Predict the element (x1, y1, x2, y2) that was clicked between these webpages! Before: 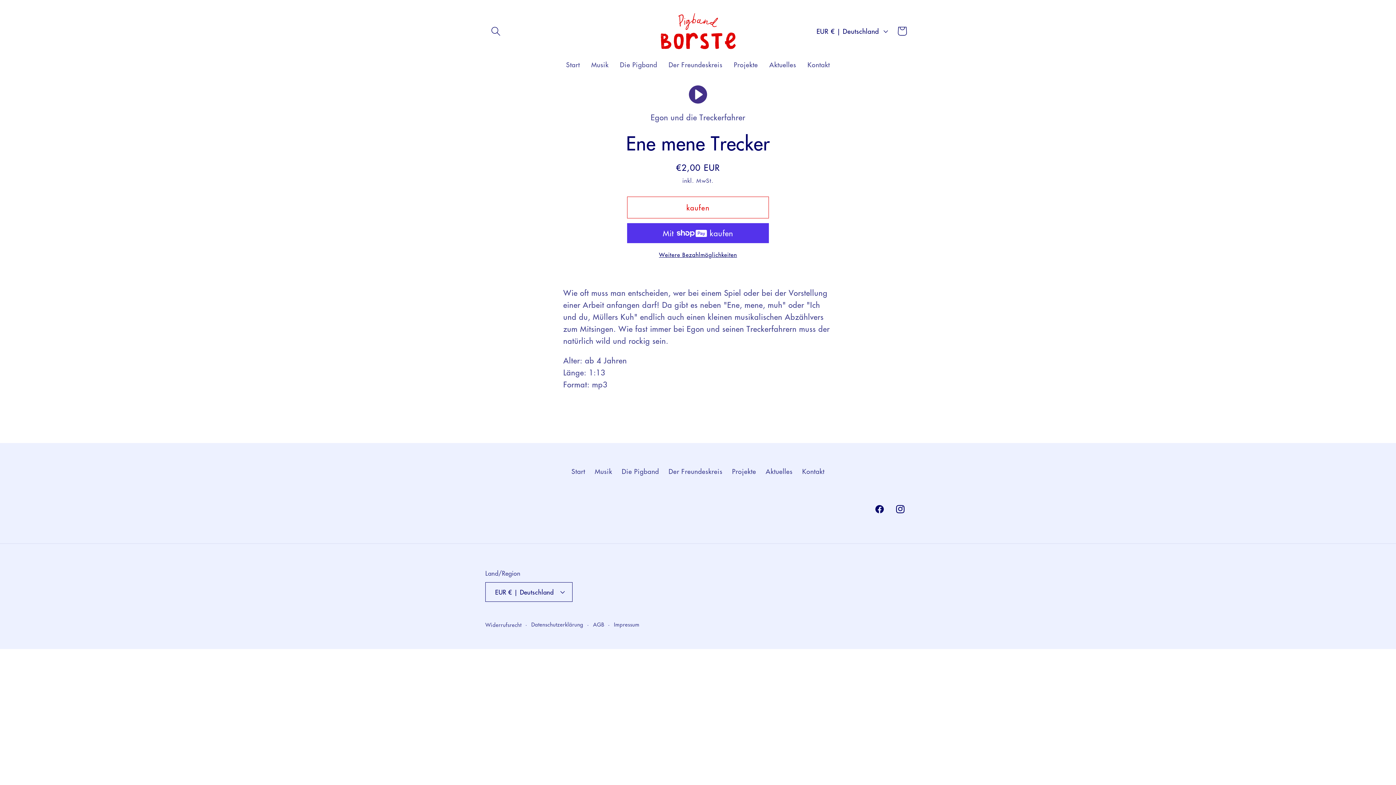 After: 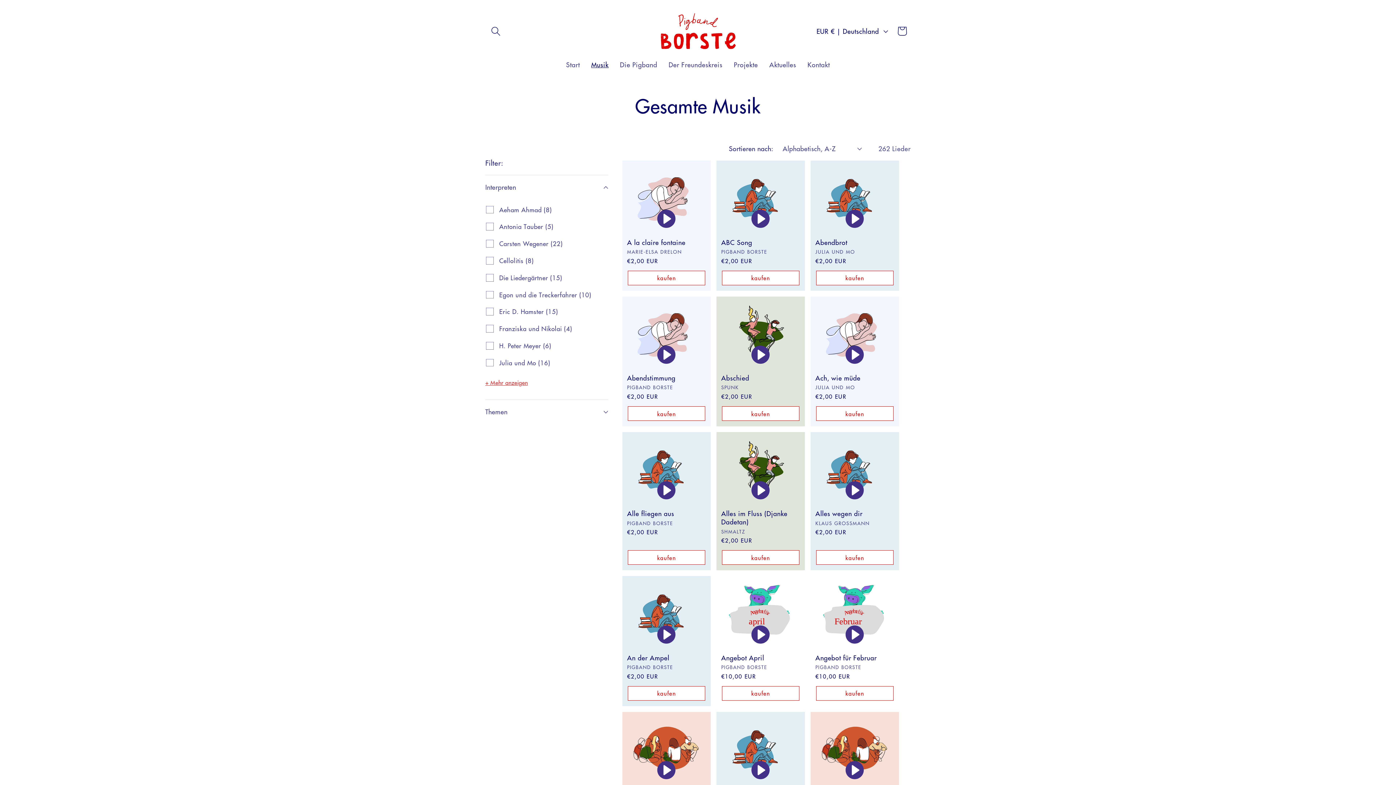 Action: bbox: (585, 55, 614, 74) label: Musik